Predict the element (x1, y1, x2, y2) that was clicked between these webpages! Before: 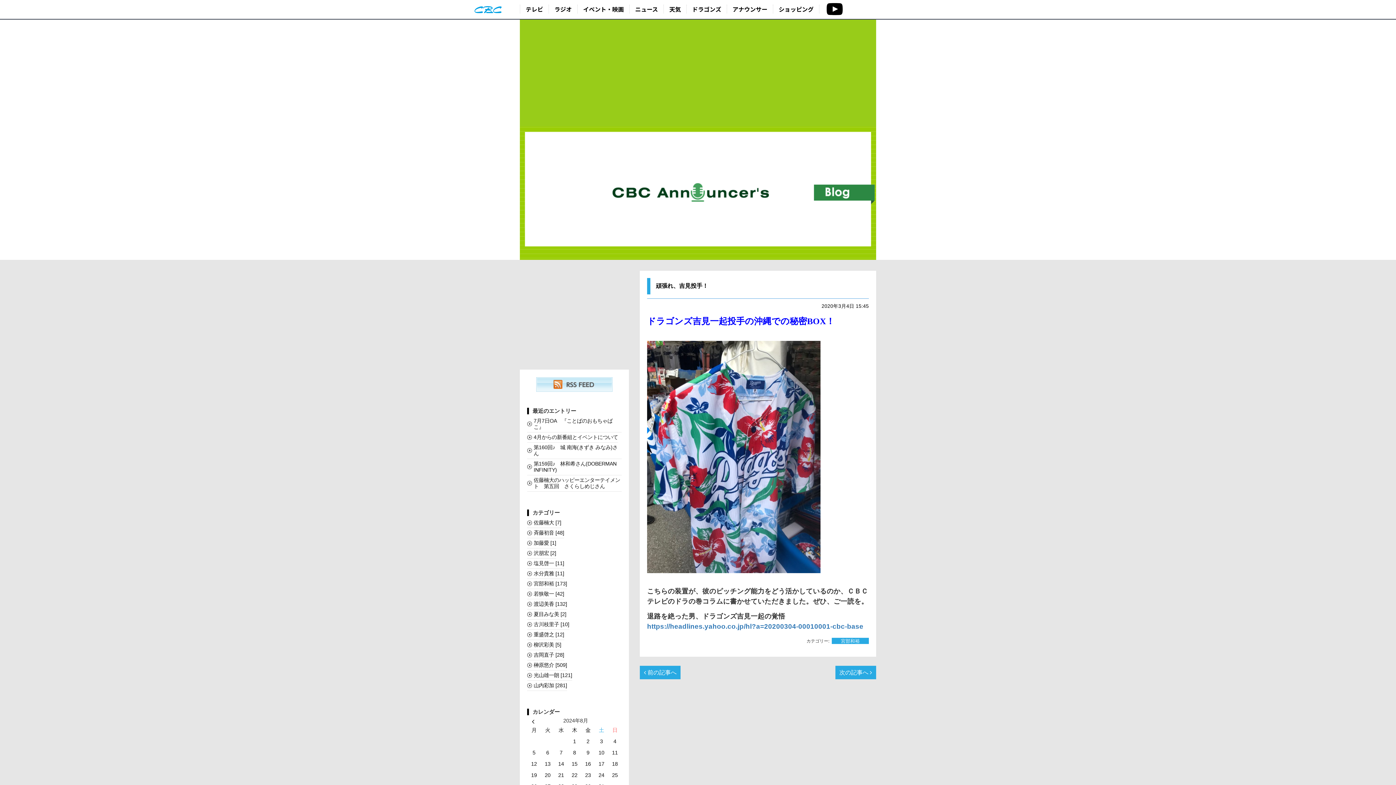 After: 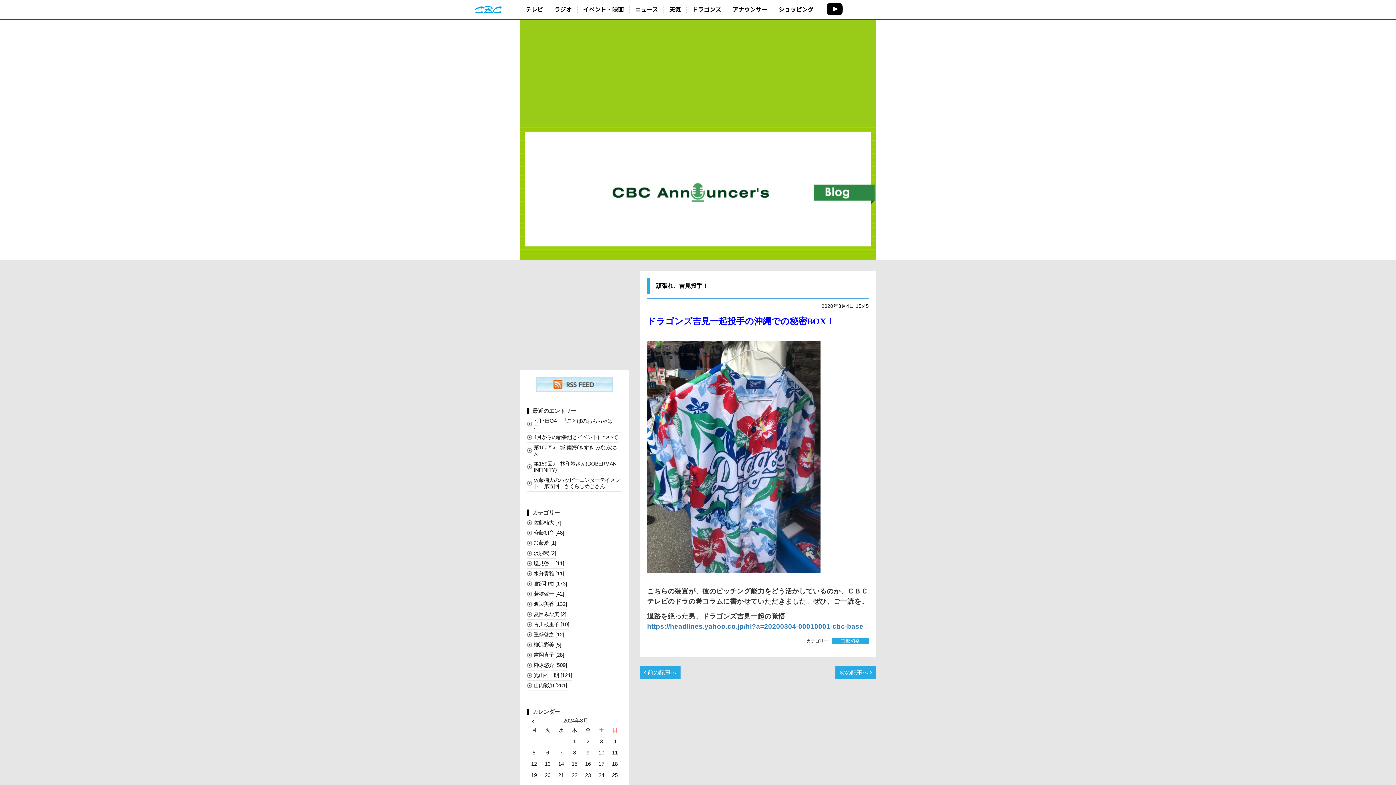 Action: bbox: (530, 377, 619, 391)